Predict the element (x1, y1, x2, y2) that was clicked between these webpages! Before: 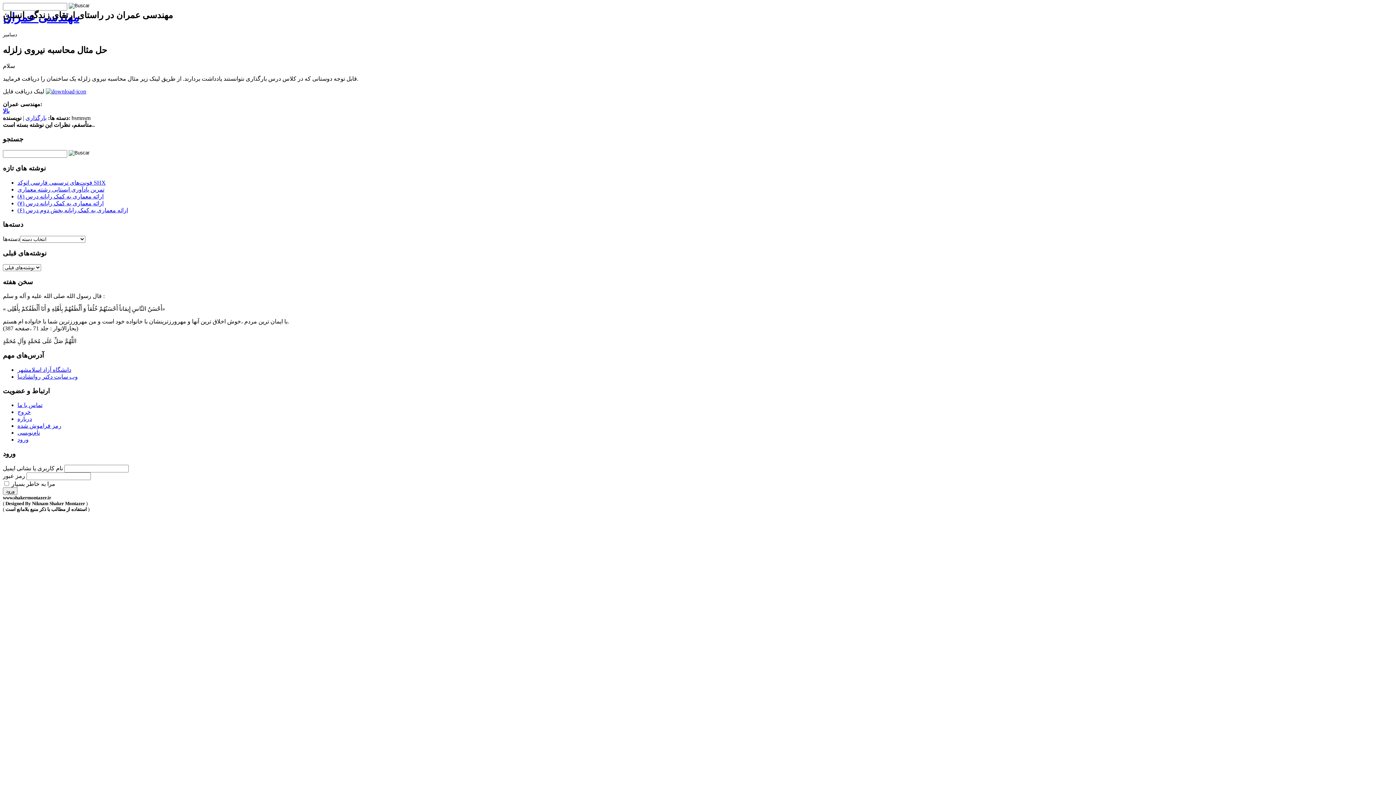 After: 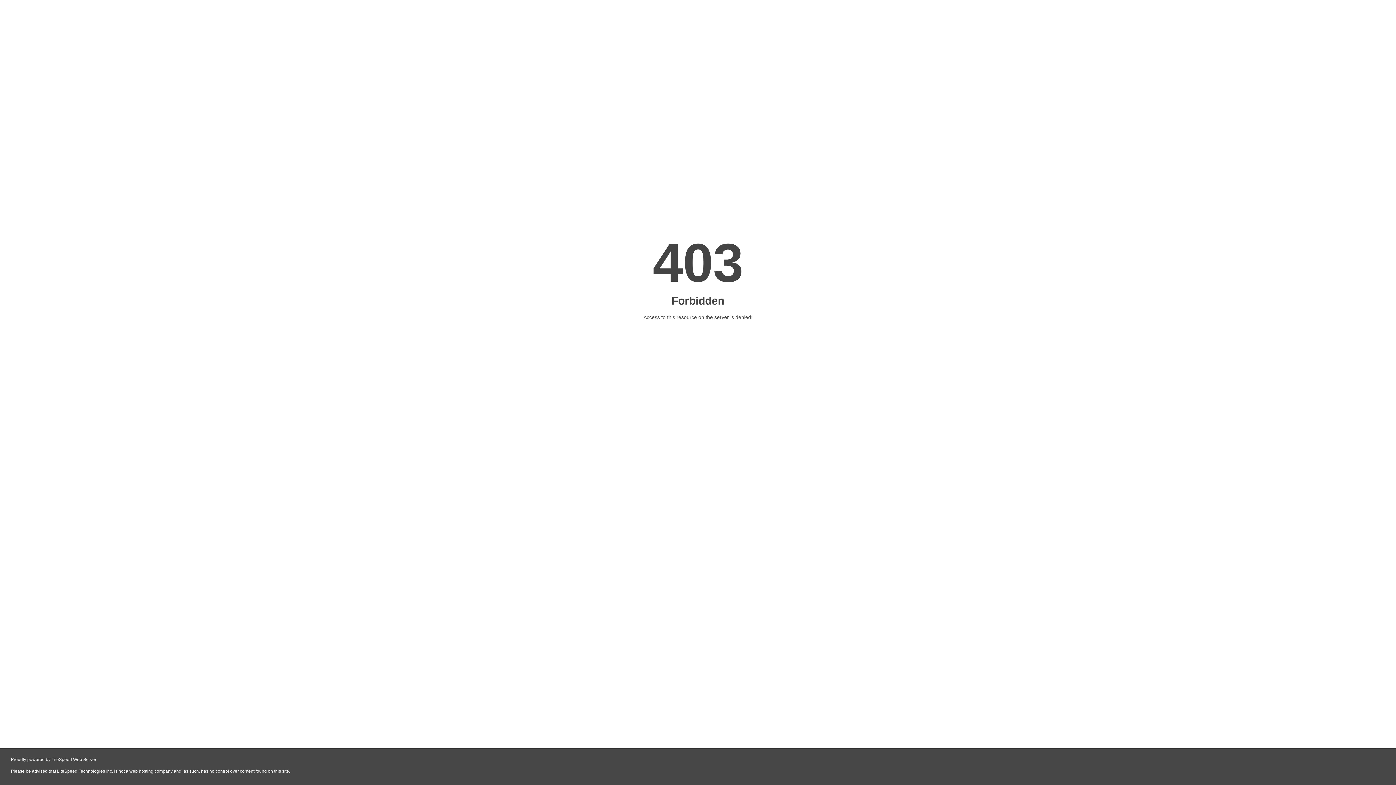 Action: bbox: (17, 373, 77, 379) label: وب سایت دکتر روانشادنیا